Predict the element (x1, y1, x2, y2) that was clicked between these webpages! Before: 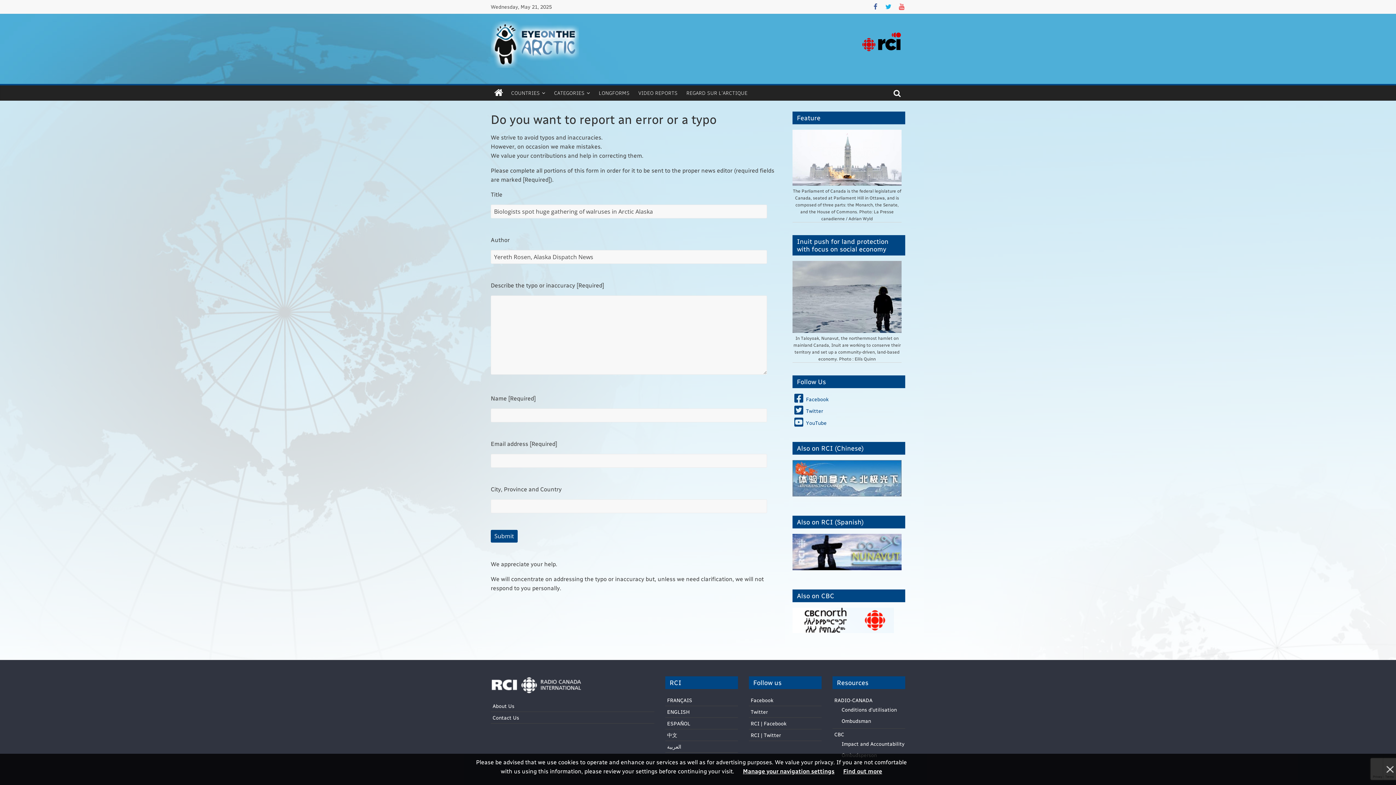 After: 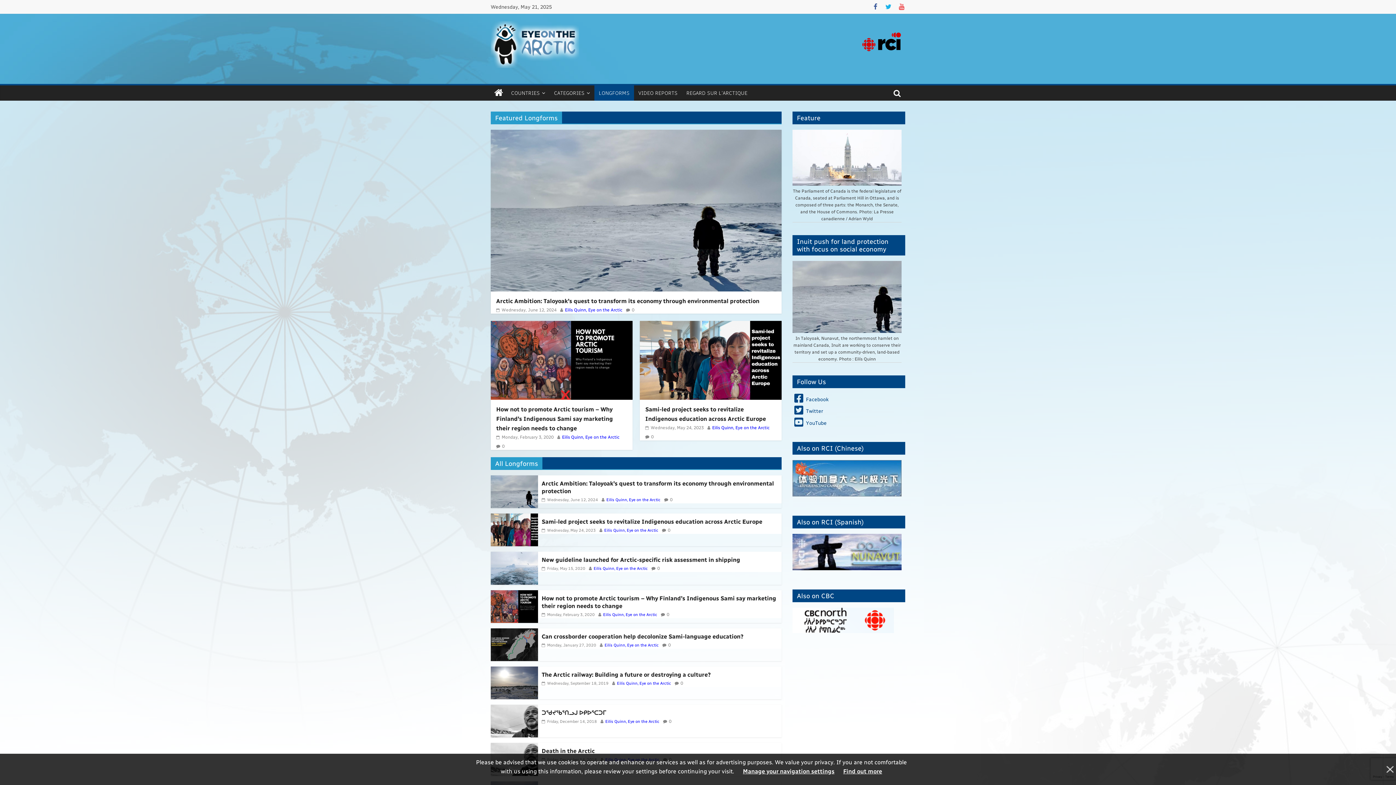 Action: bbox: (594, 85, 634, 100) label: LONGFORMS